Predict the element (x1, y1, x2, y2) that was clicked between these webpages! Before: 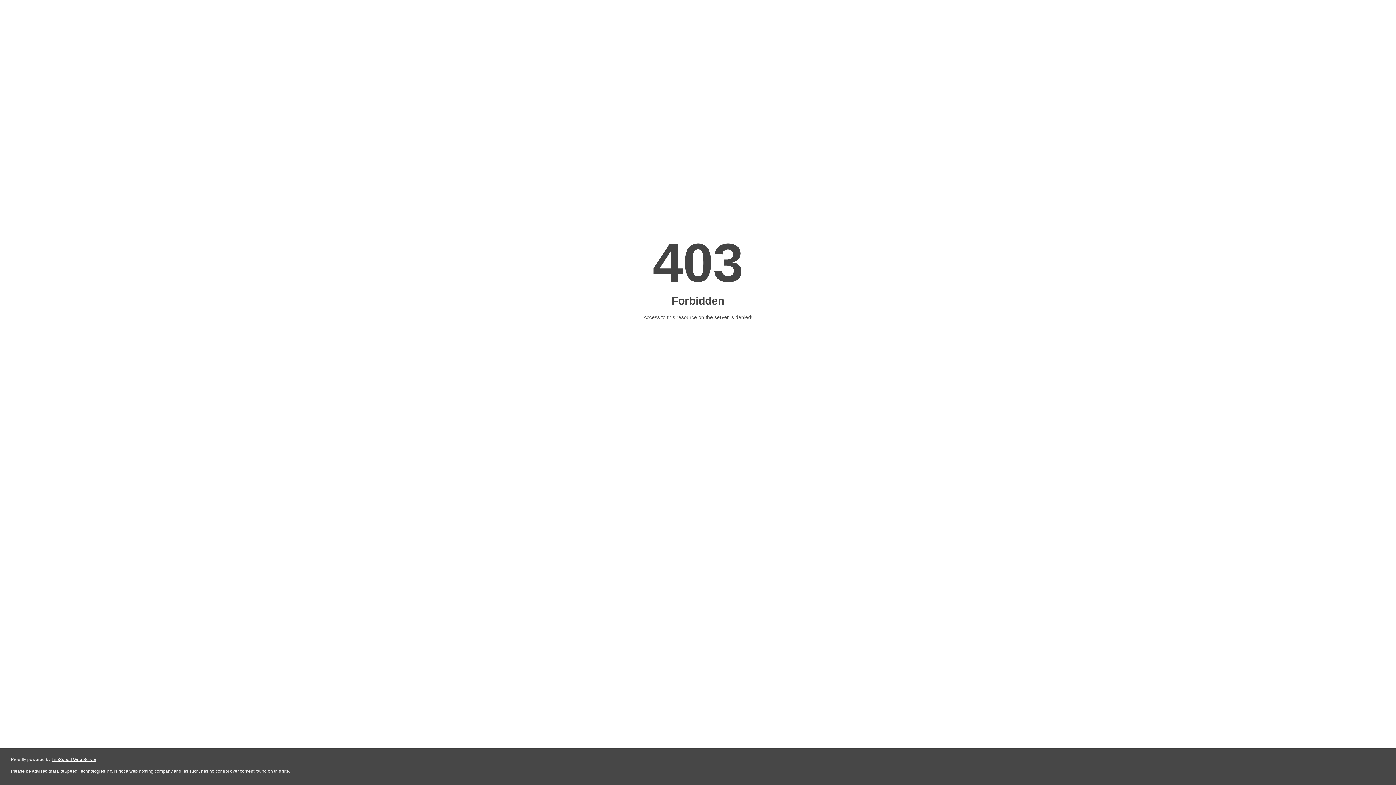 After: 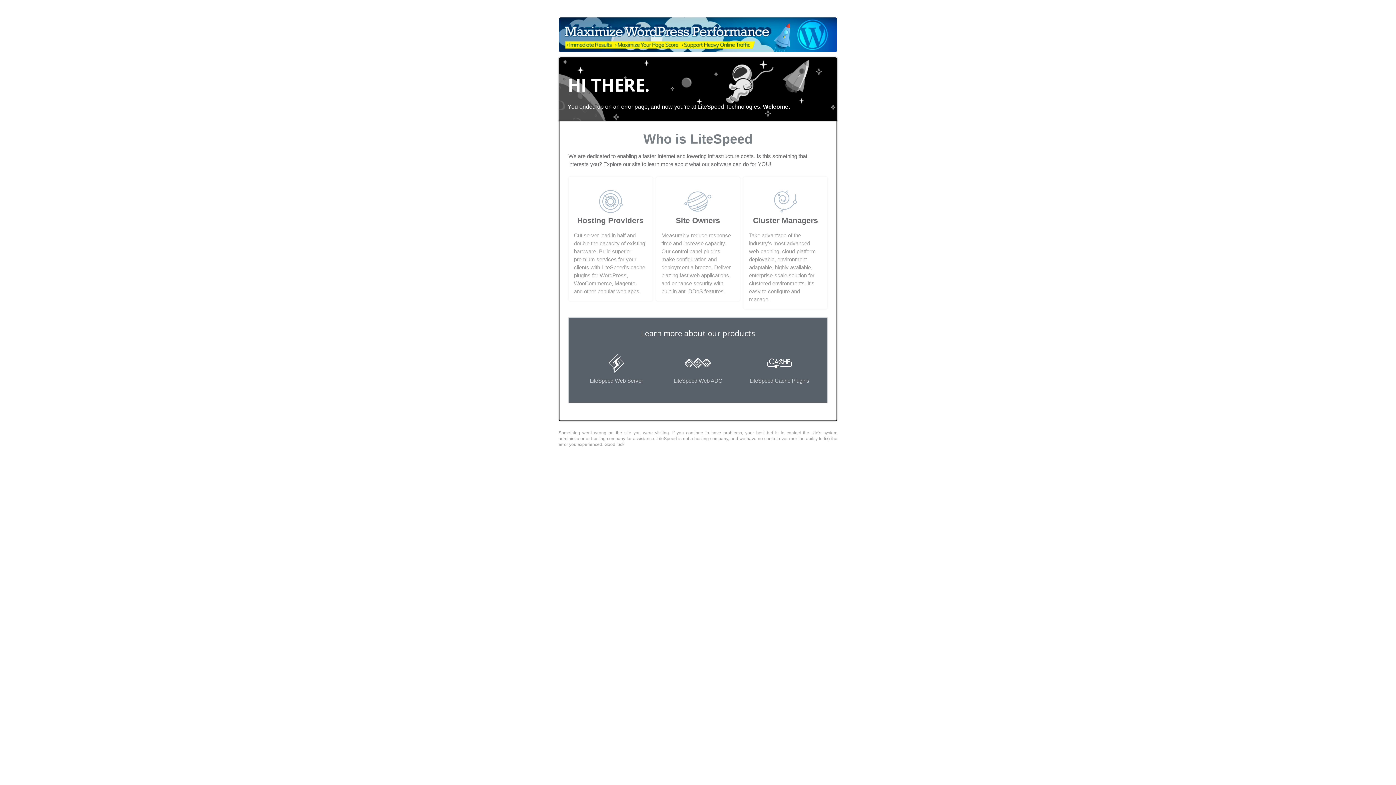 Action: label: LiteSpeed Web Server bbox: (51, 757, 96, 762)